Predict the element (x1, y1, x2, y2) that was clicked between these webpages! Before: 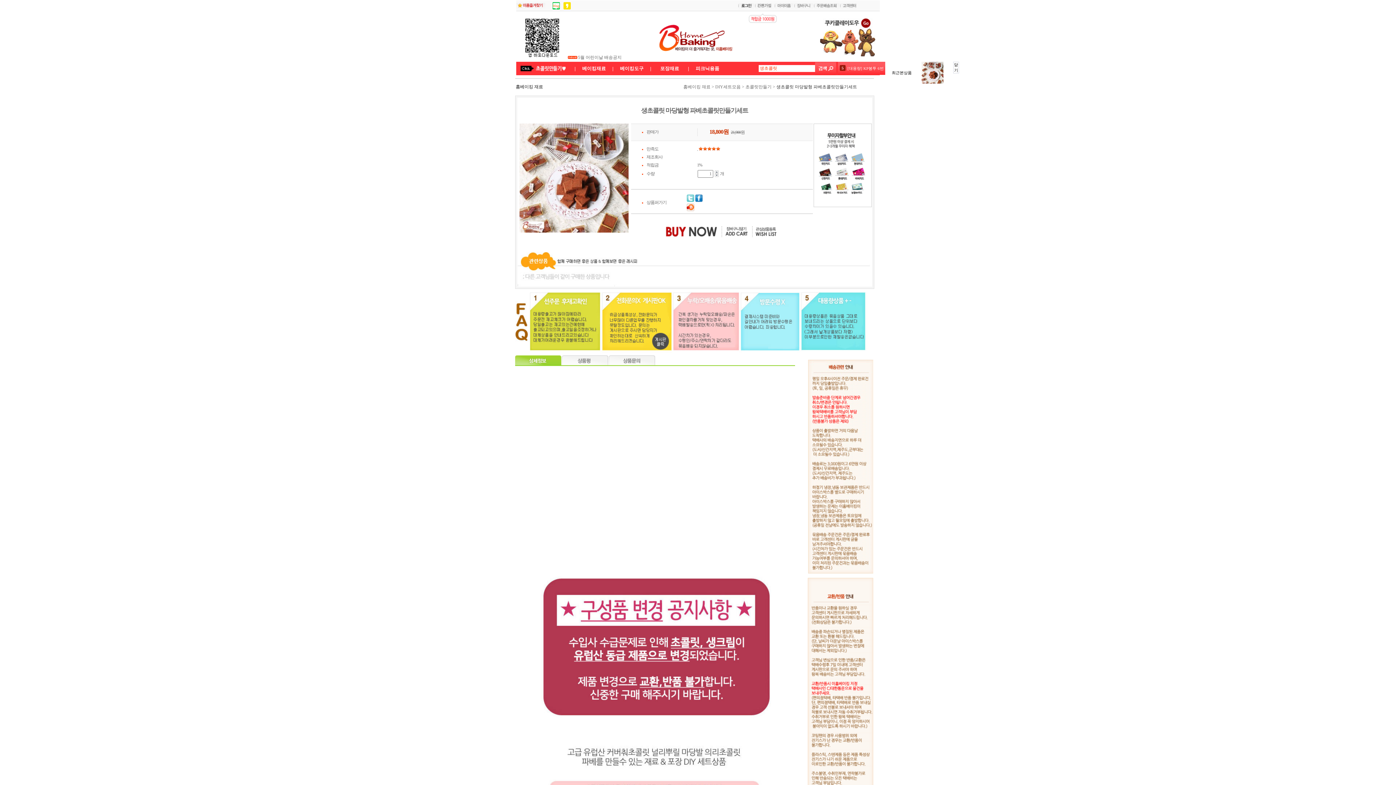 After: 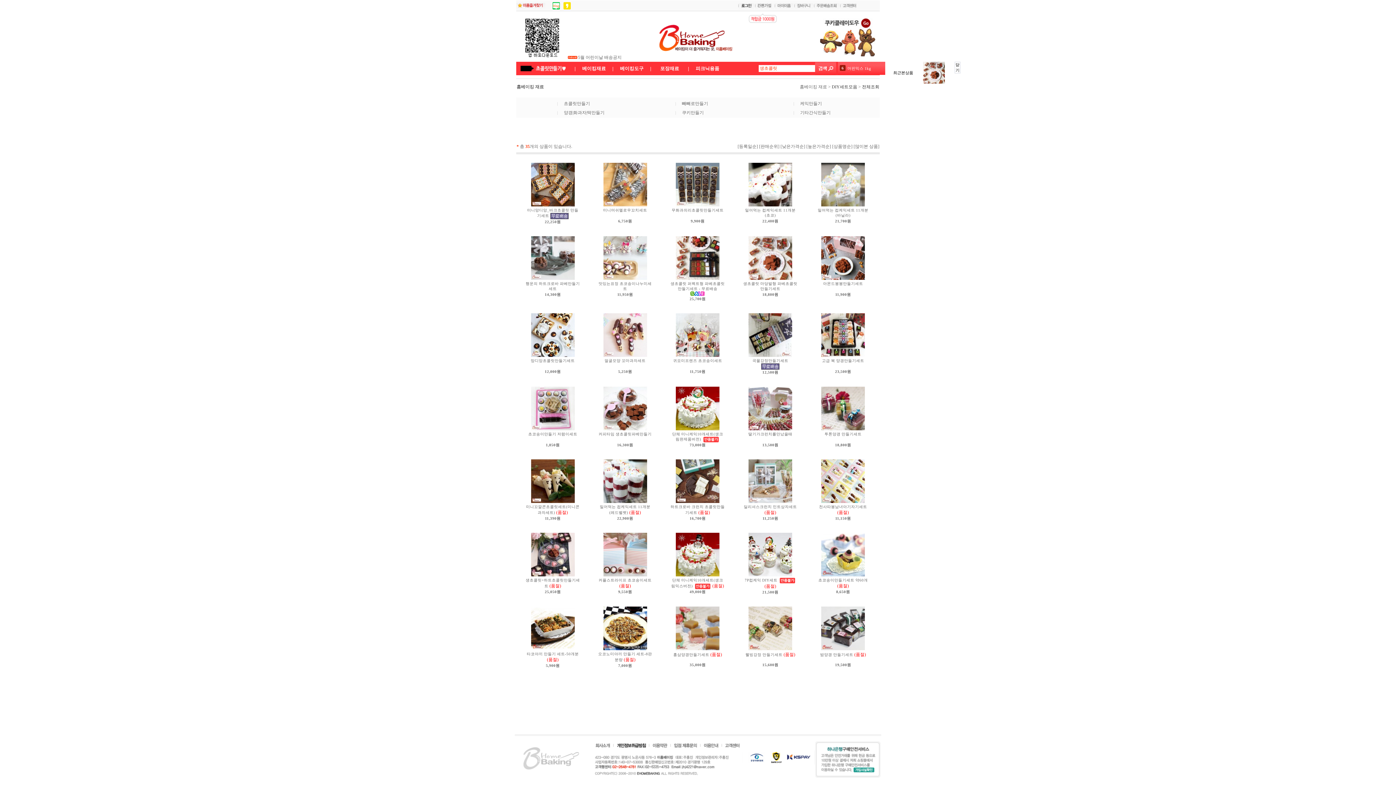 Action: bbox: (715, 84, 740, 89) label: DIY세트모음